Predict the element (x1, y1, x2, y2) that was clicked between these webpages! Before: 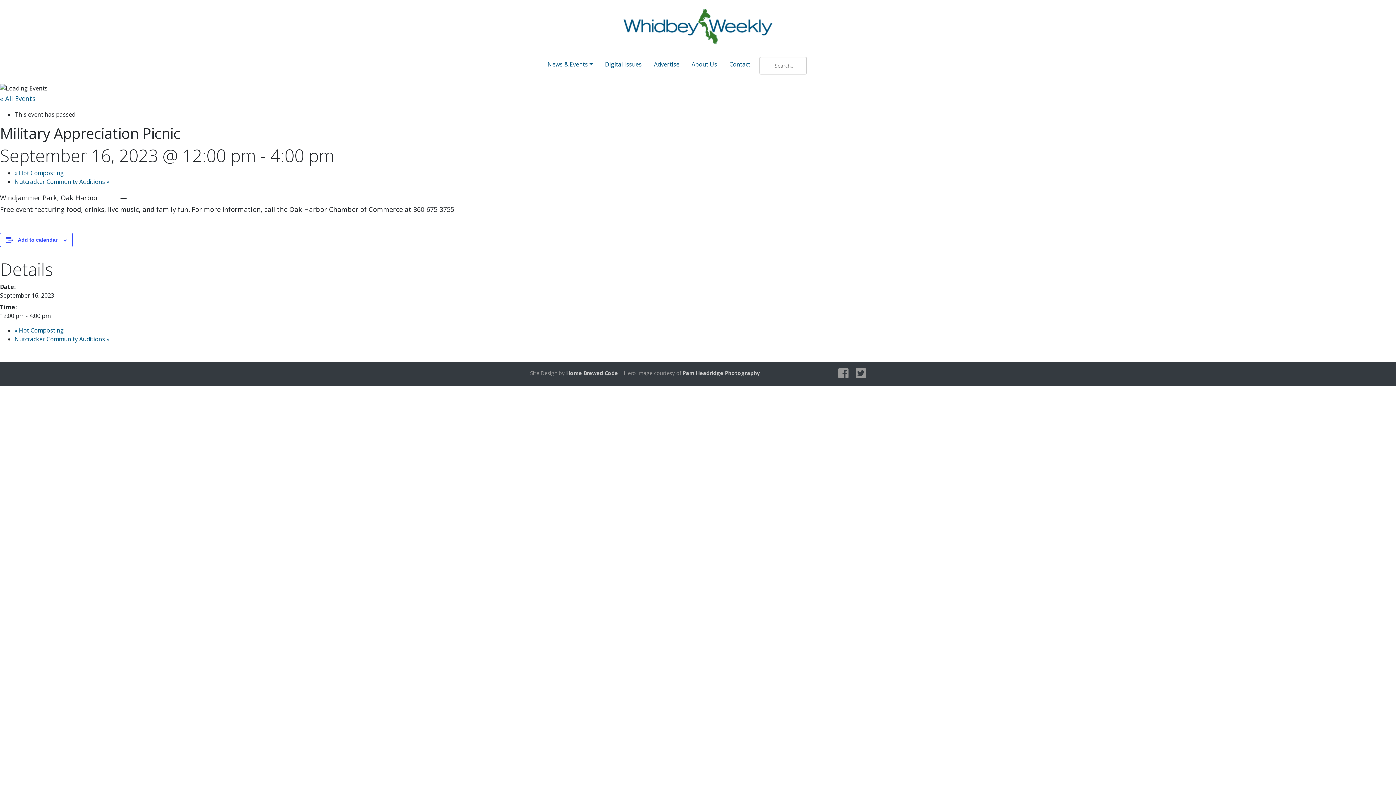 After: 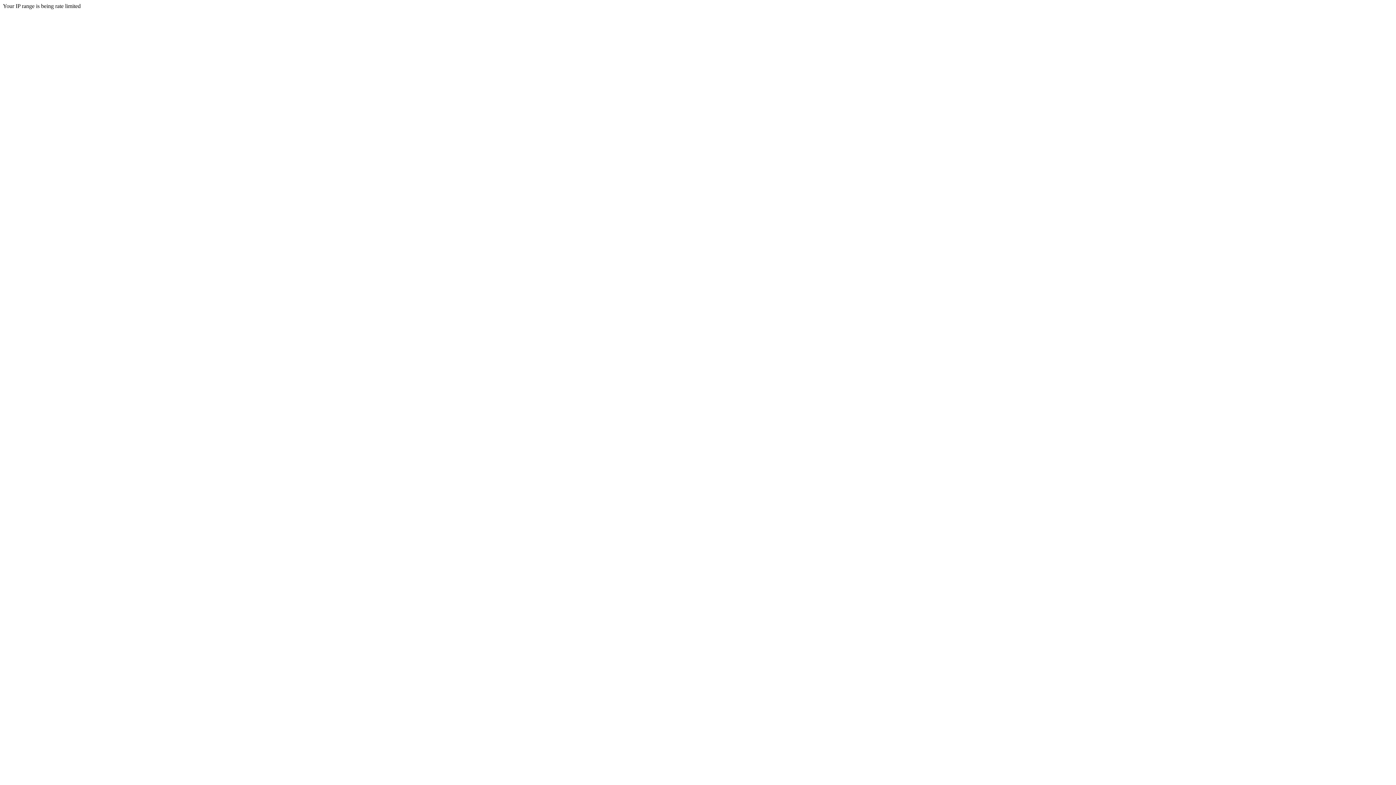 Action: bbox: (726, 57, 753, 71) label: Contact